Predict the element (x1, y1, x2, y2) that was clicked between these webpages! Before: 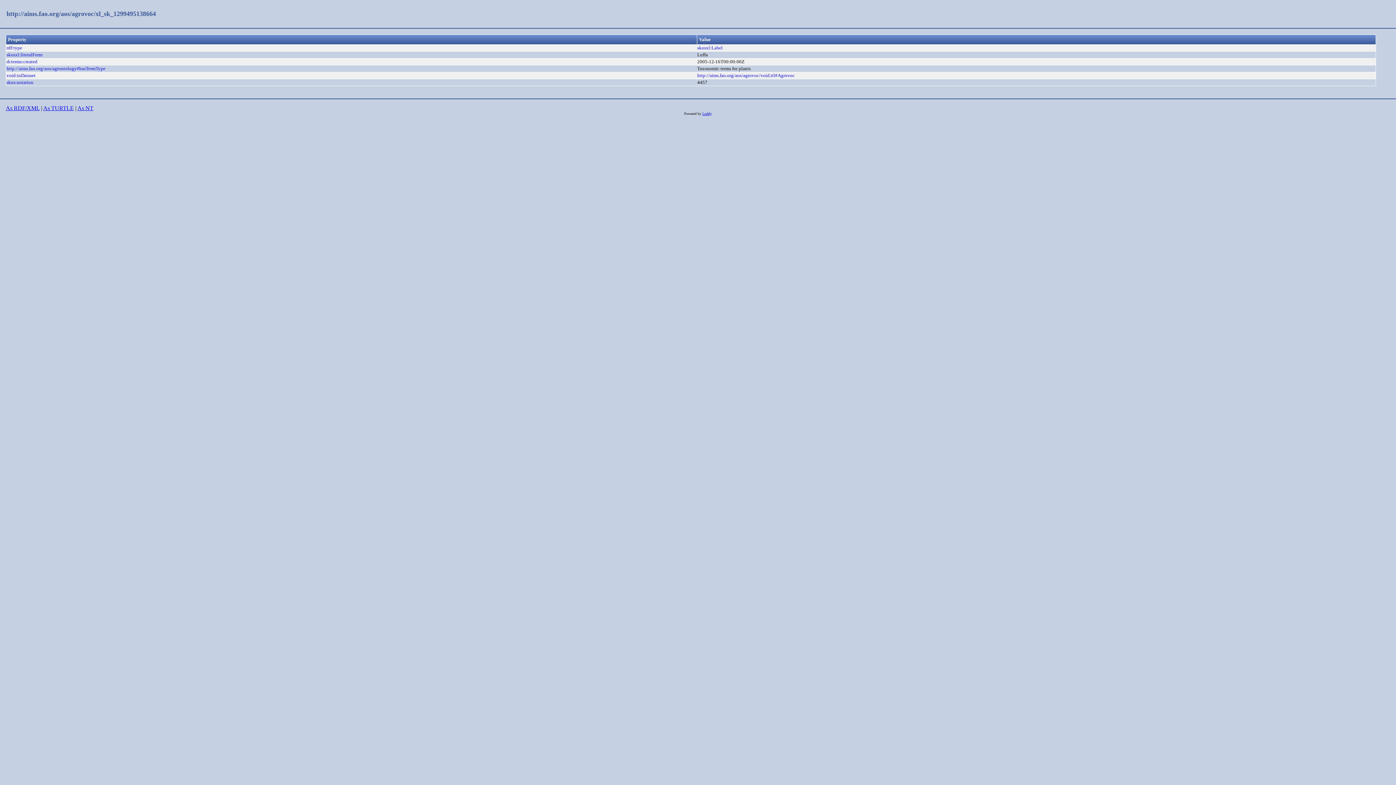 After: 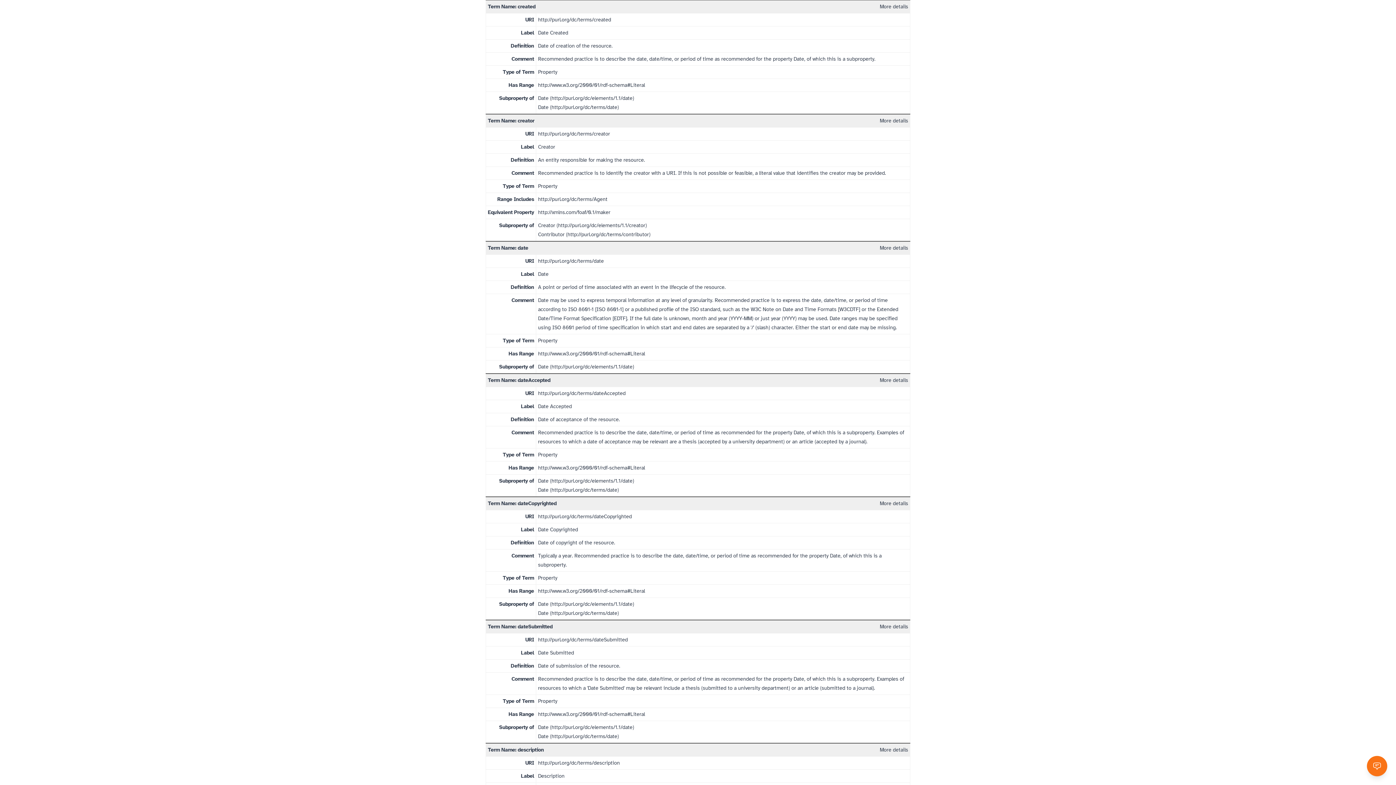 Action: bbox: (6, 59, 37, 64) label: dcterms:created